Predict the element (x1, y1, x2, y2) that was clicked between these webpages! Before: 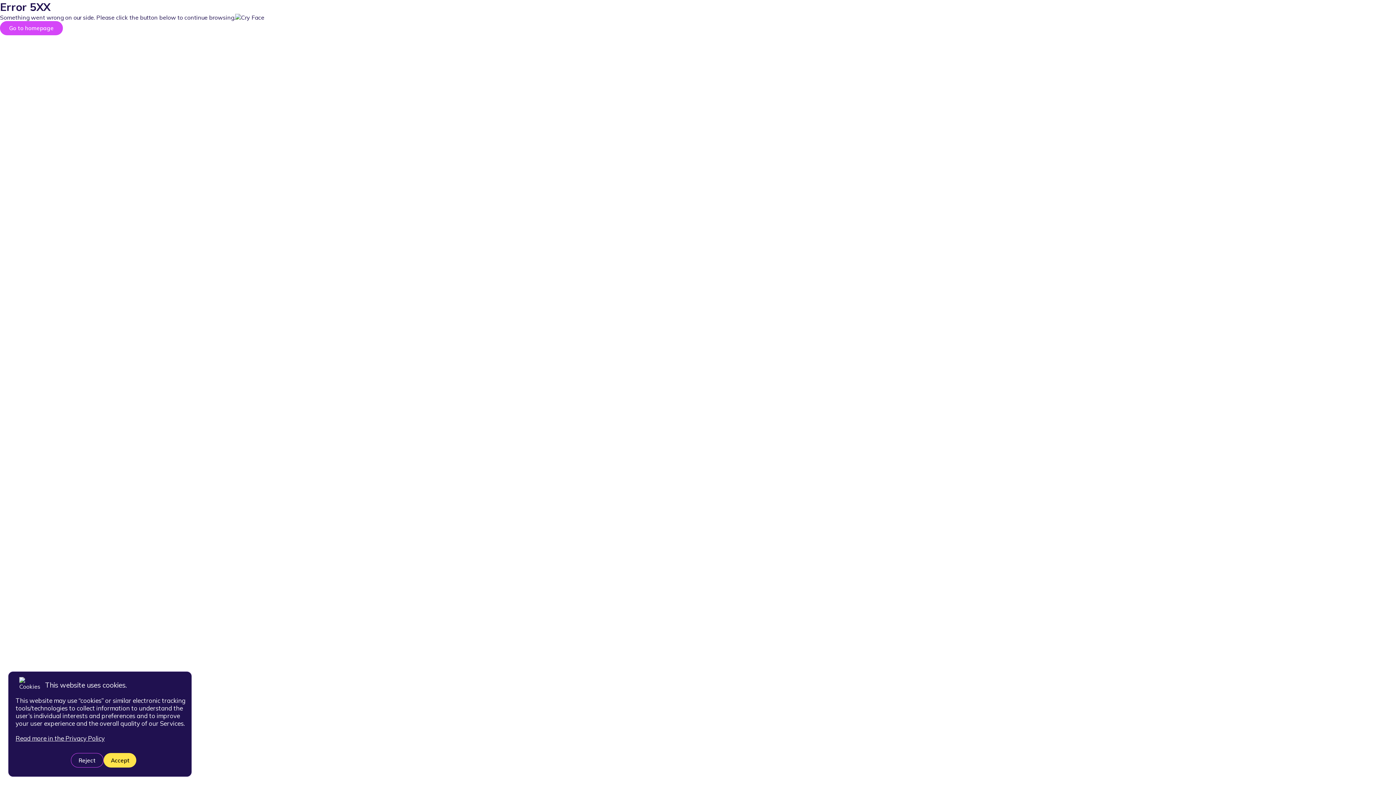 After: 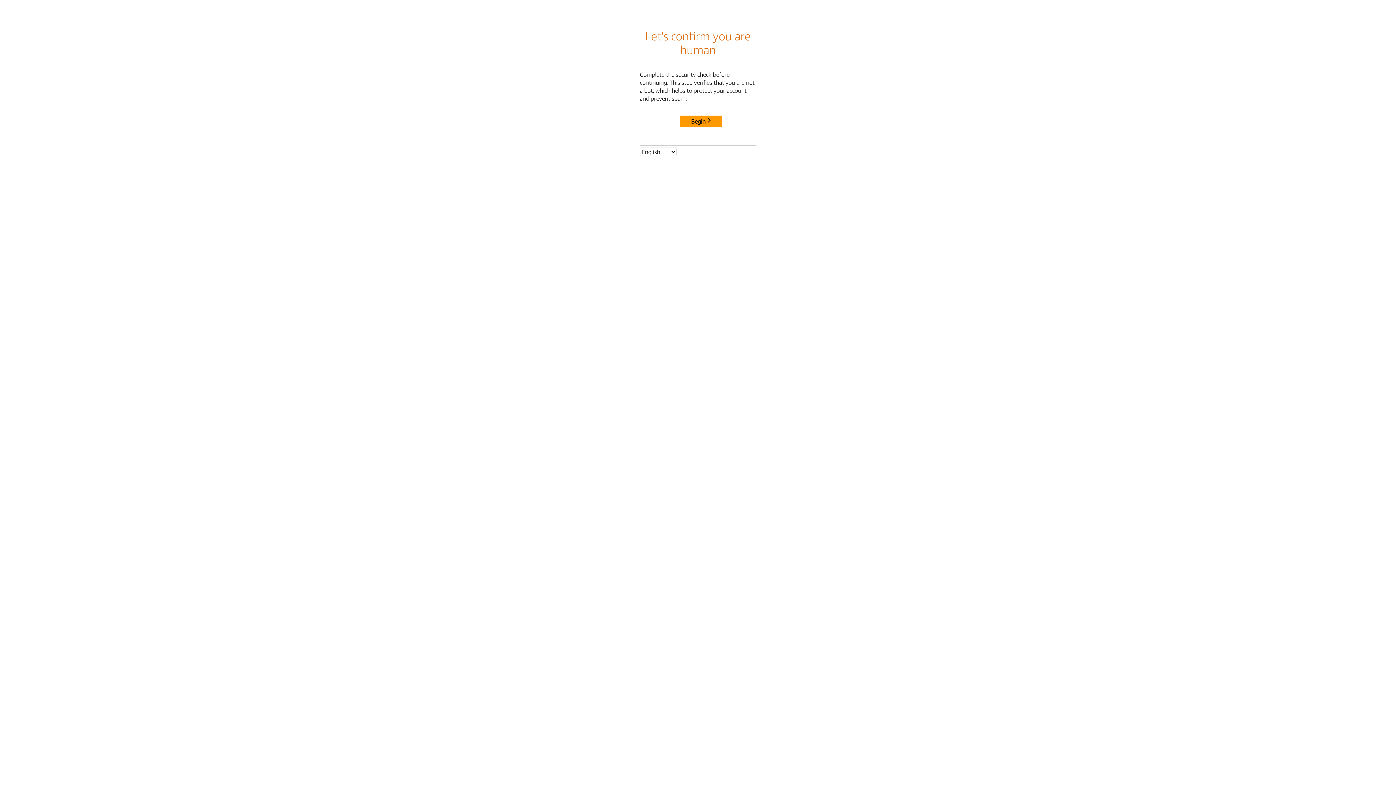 Action: label: Go to homepage bbox: (0, 21, 62, 35)